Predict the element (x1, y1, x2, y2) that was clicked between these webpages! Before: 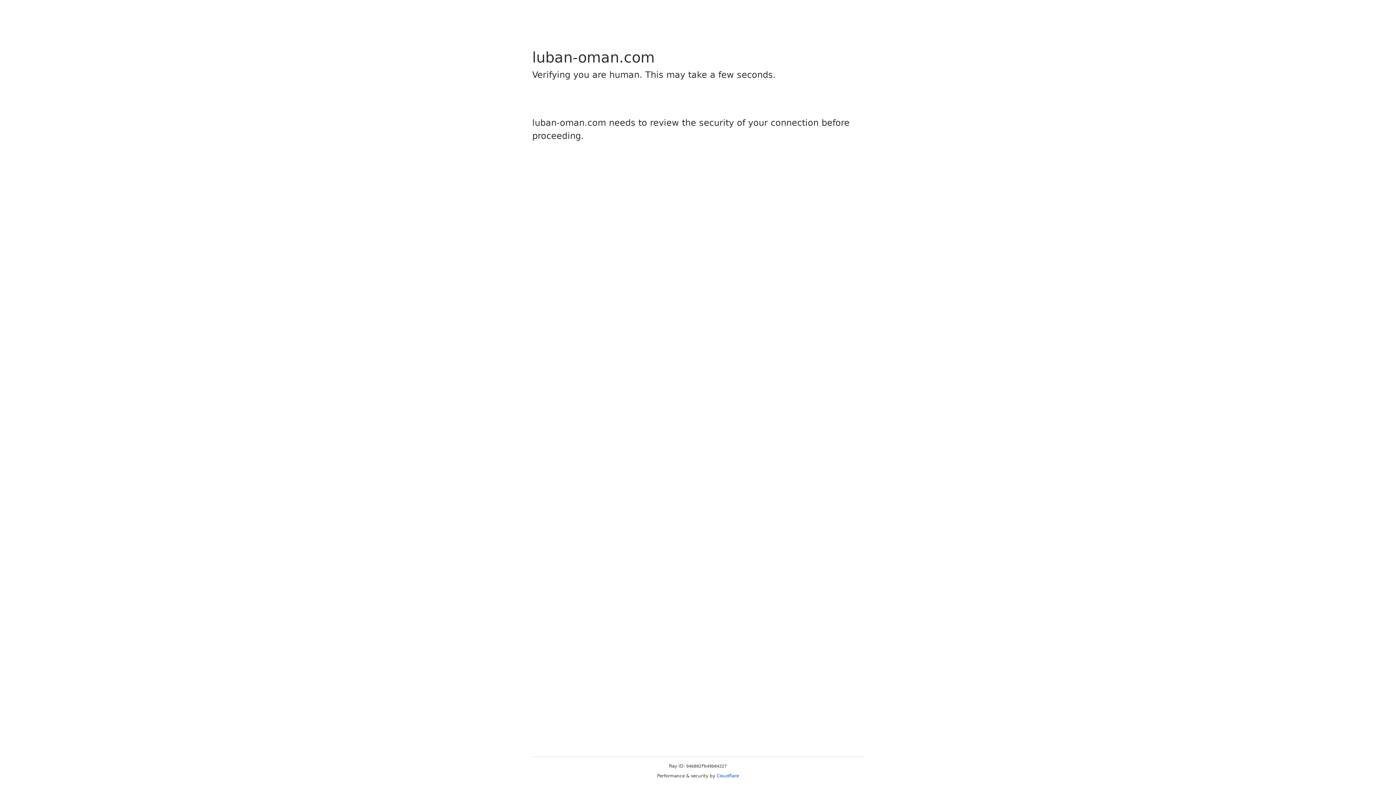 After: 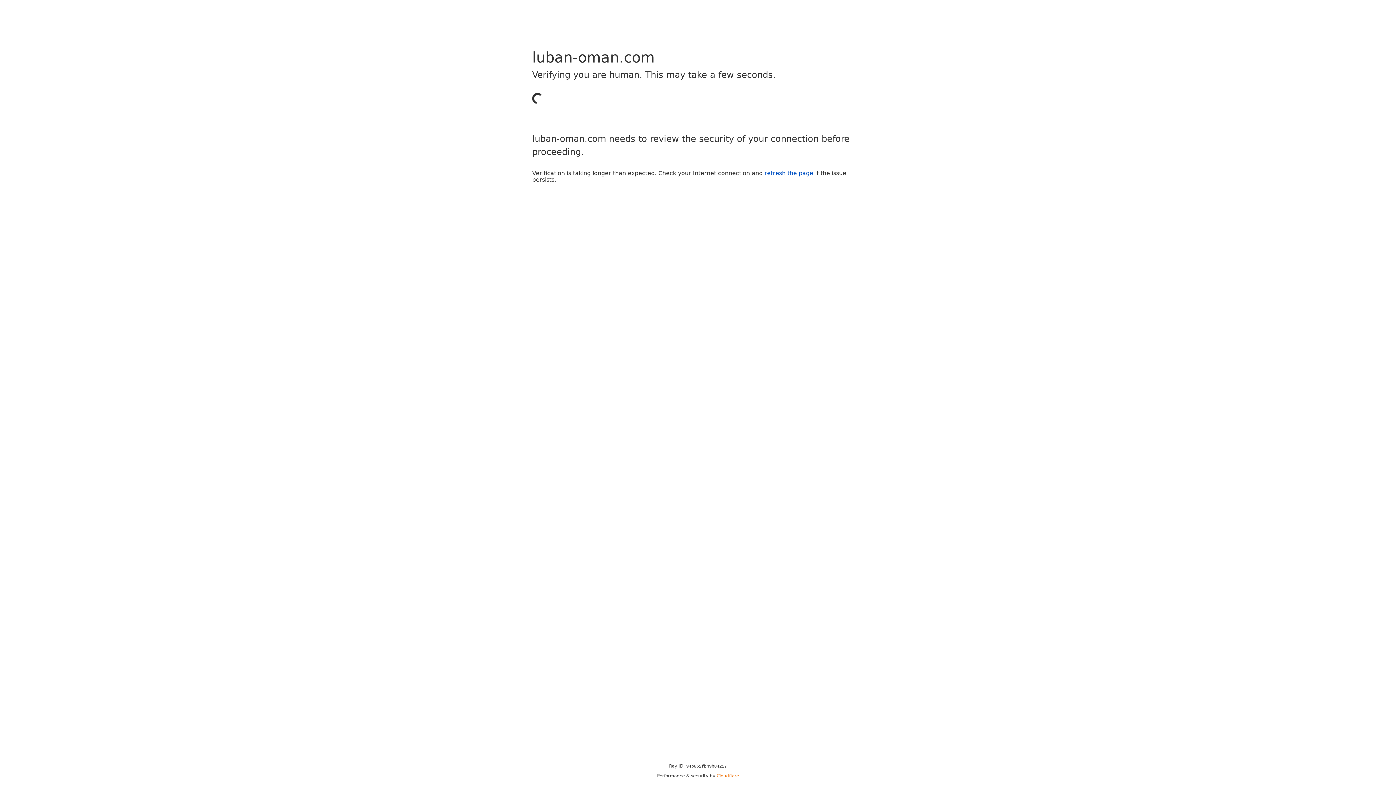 Action: label: Cloudflare bbox: (716, 773, 739, 778)